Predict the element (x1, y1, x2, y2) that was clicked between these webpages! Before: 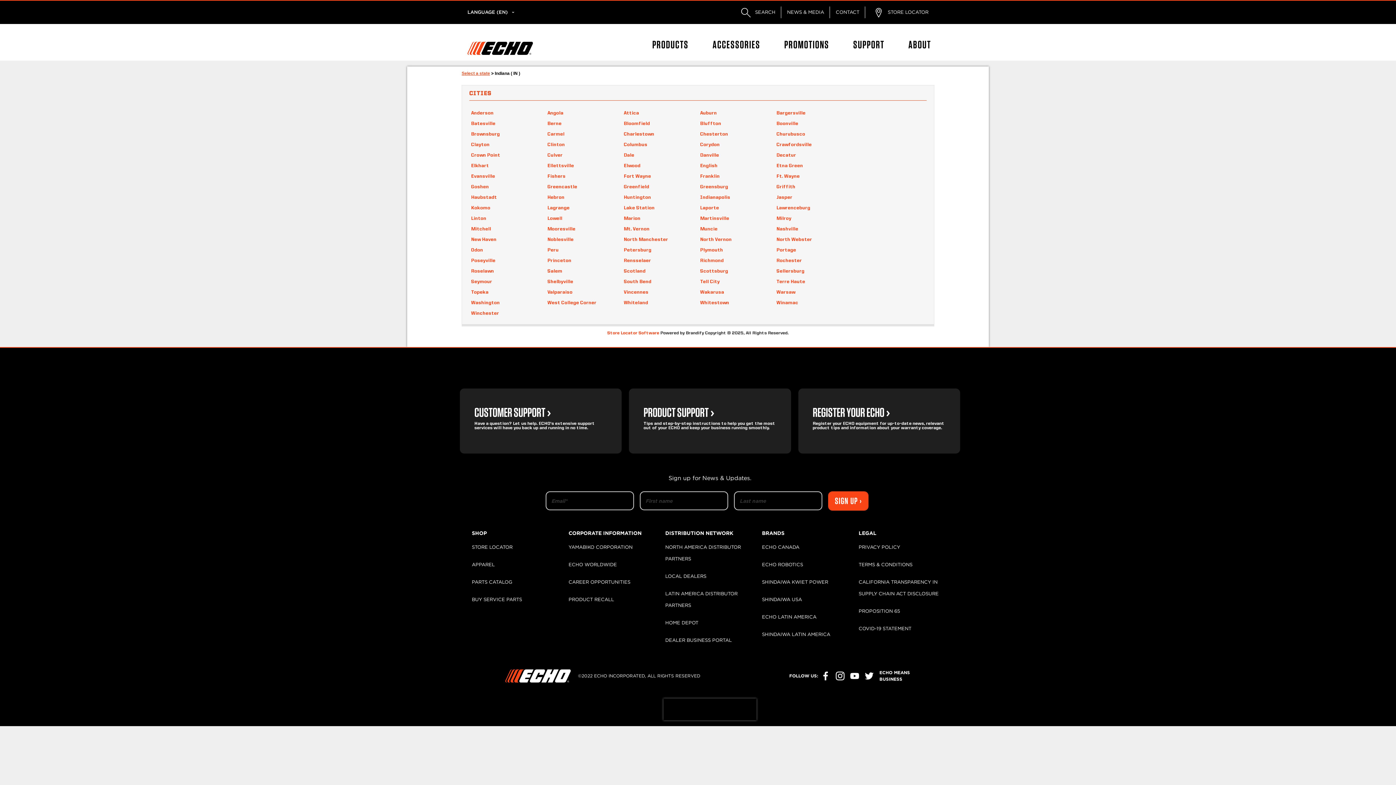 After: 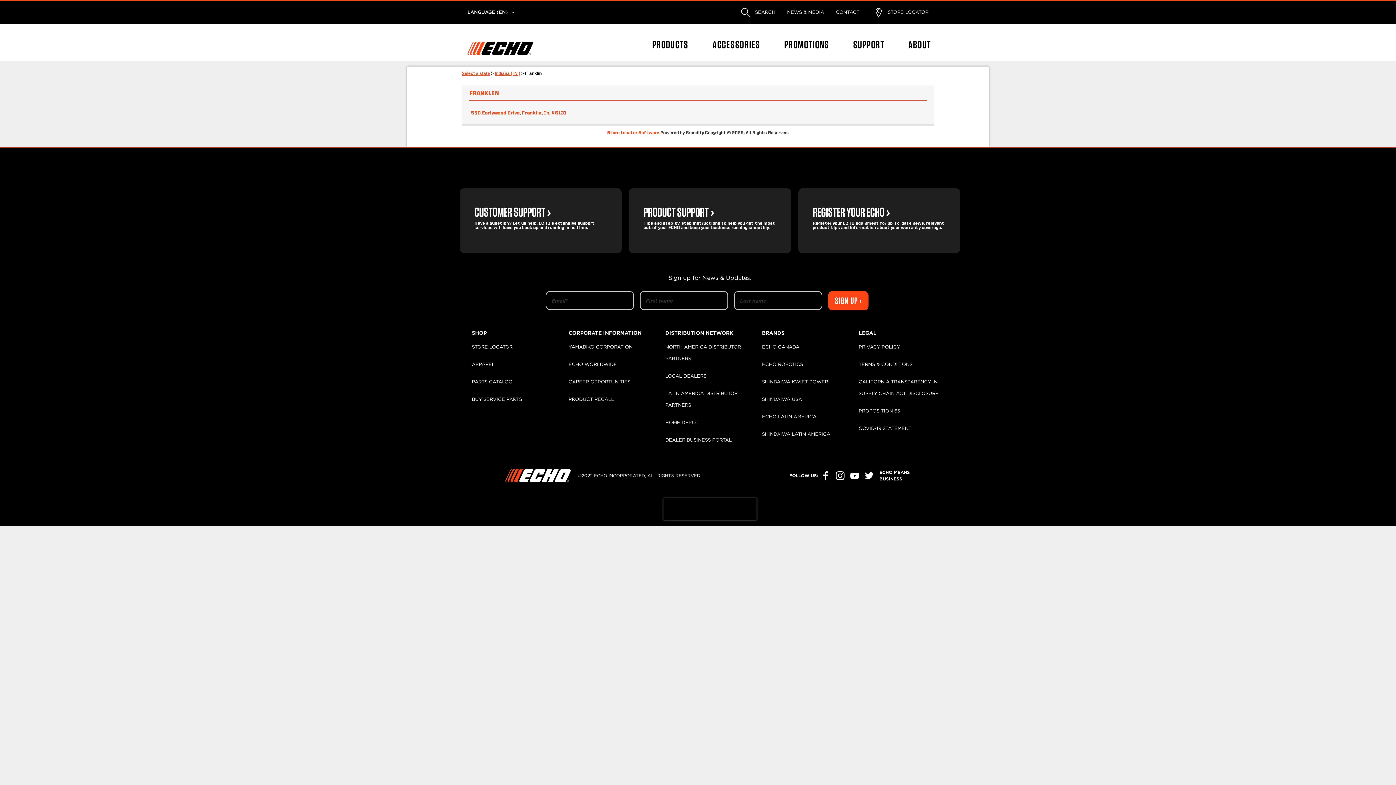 Action: bbox: (700, 174, 720, 178) label: Franklin